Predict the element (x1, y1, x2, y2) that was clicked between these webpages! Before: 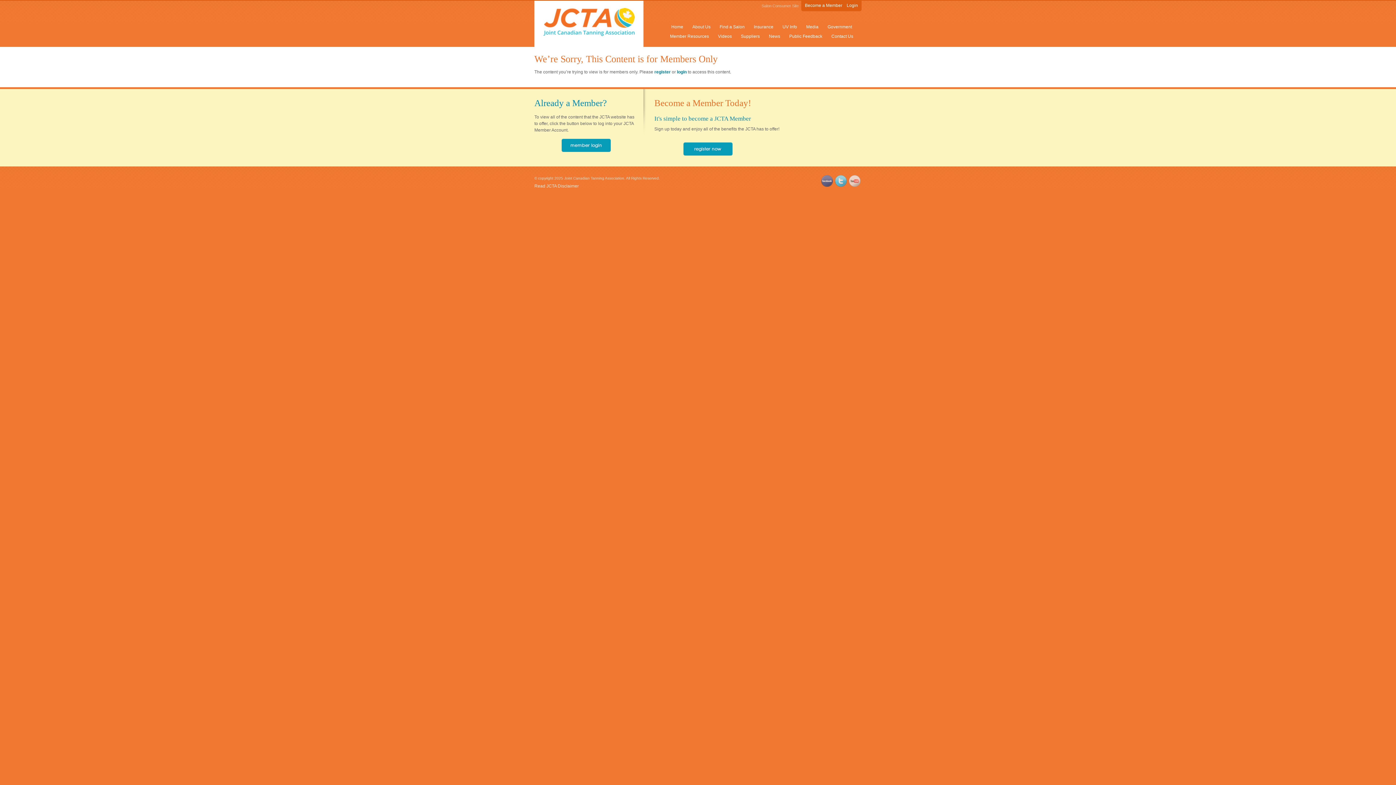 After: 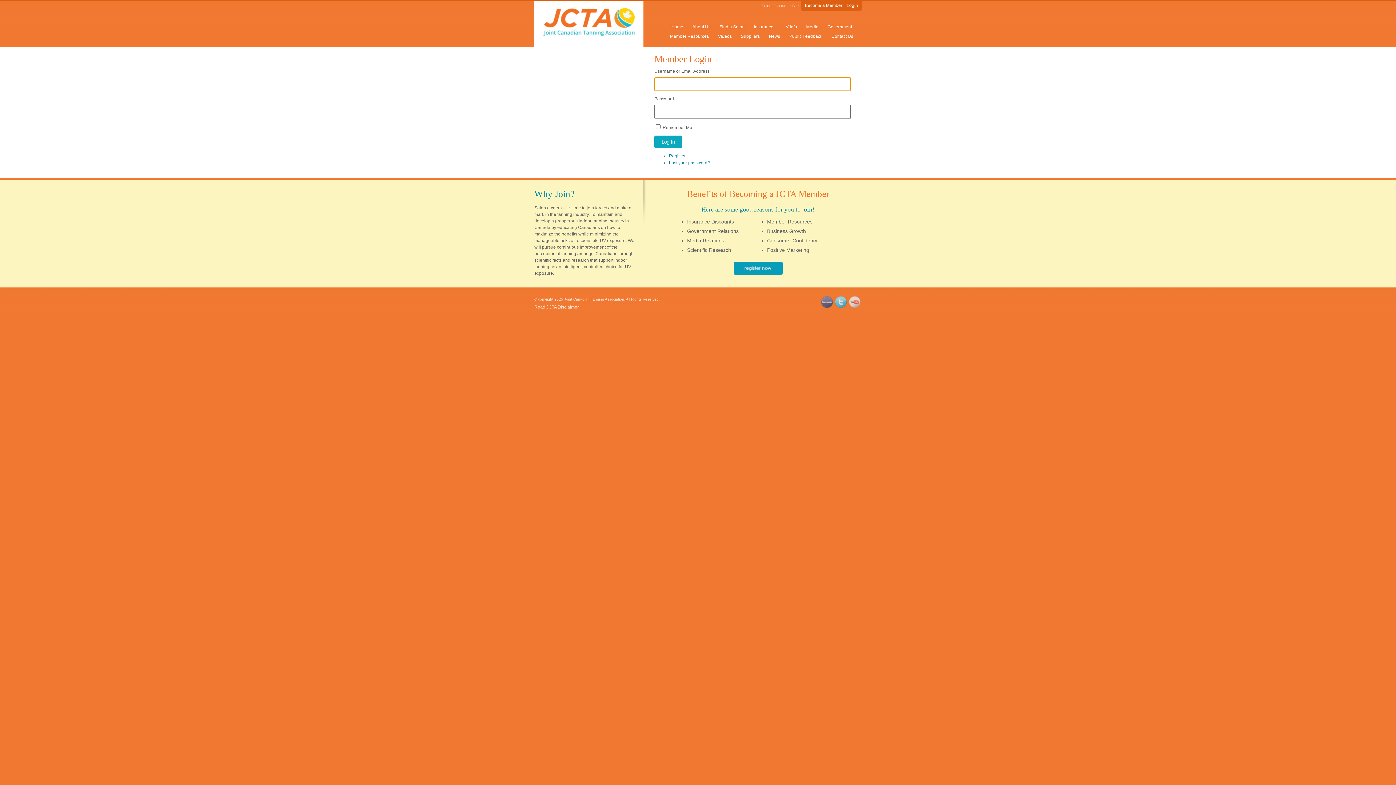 Action: bbox: (677, 69, 686, 74) label: login